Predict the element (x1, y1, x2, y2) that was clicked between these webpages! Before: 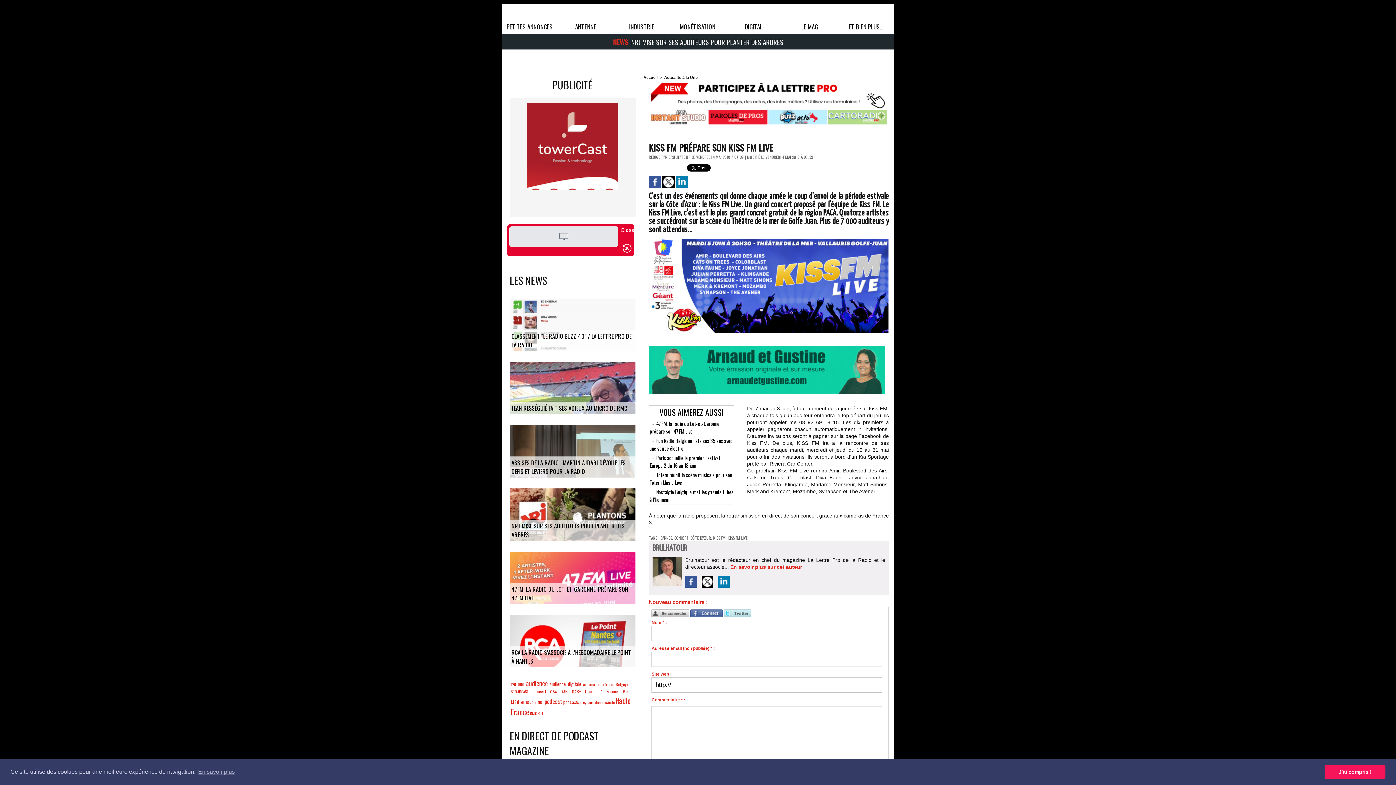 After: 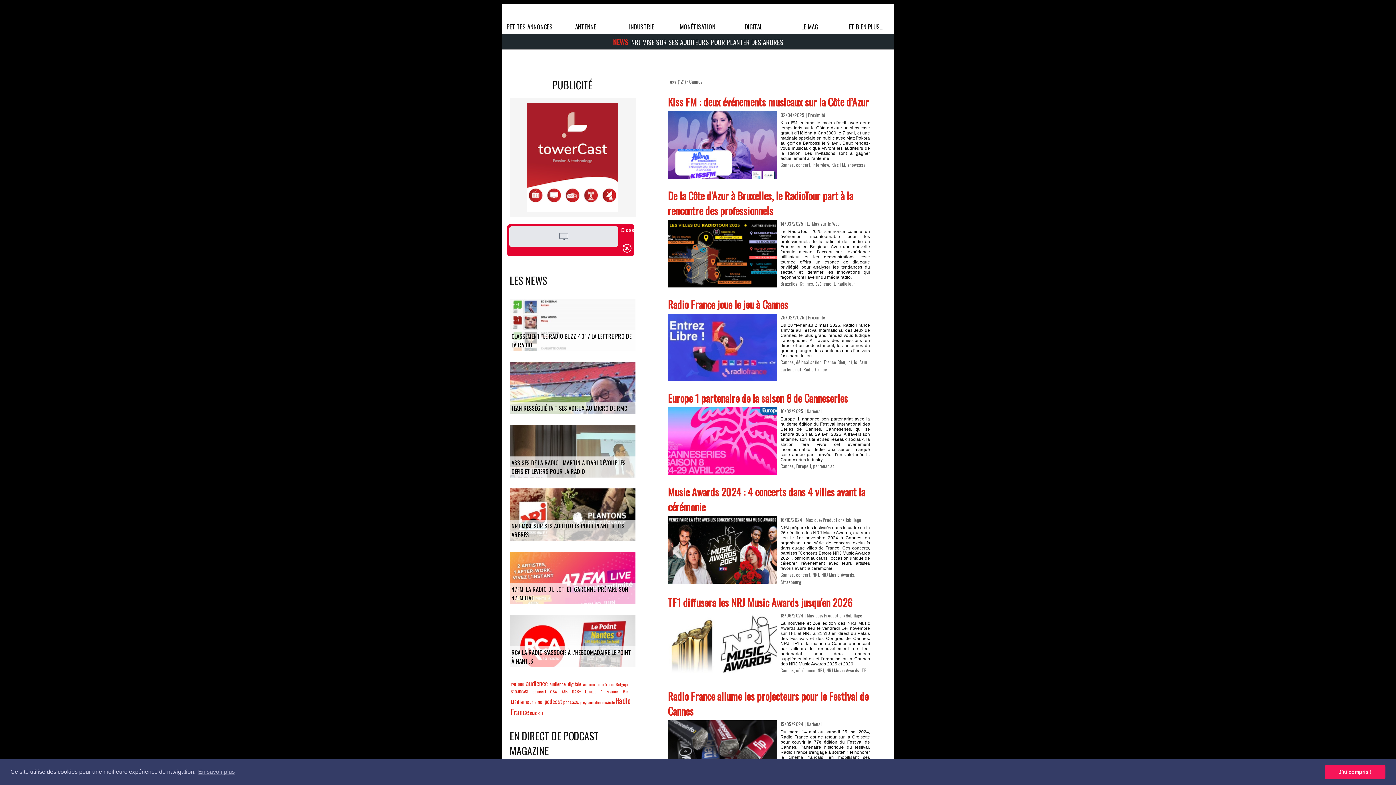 Action: bbox: (660, 535, 672, 541) label: CANNES